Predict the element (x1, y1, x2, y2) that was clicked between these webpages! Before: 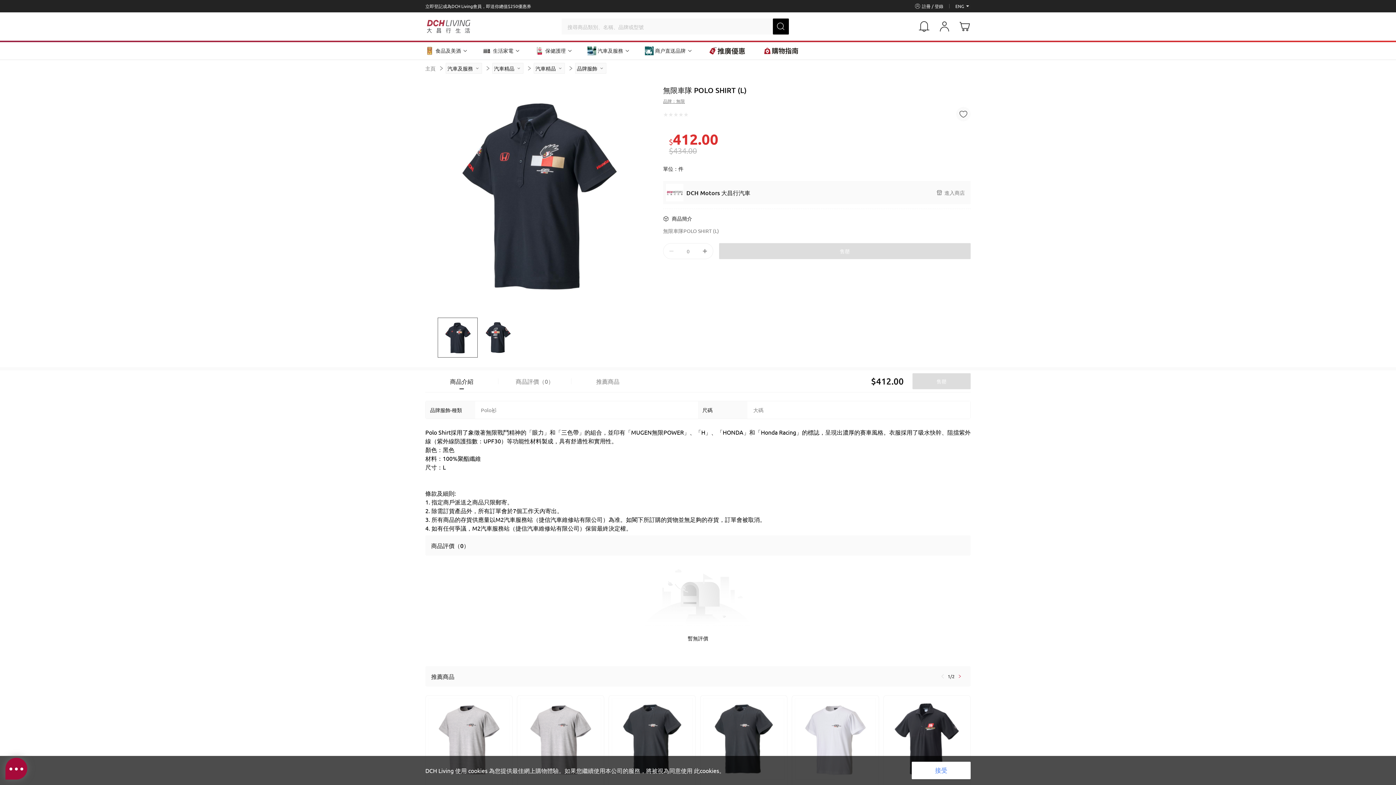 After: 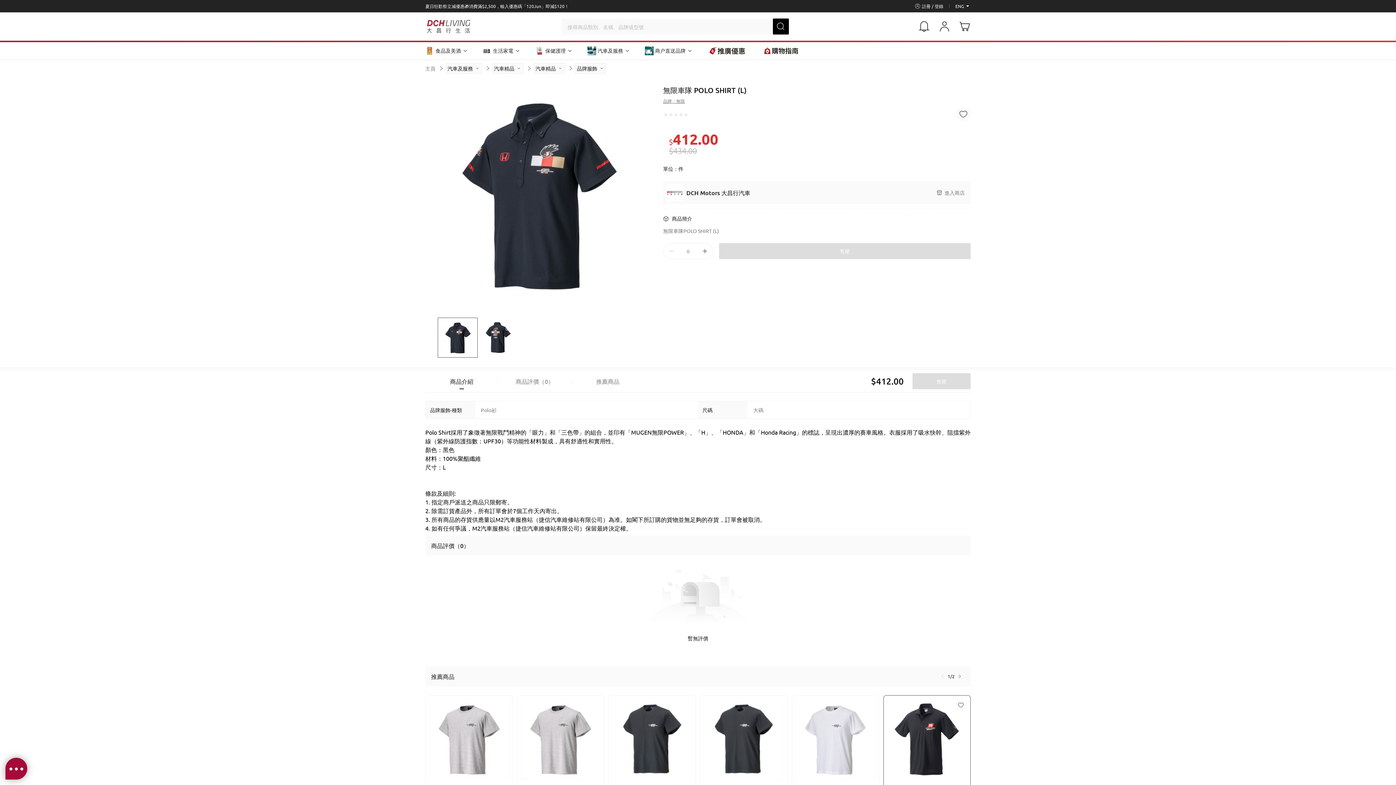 Action: label: 接受 bbox: (912, 762, 970, 779)